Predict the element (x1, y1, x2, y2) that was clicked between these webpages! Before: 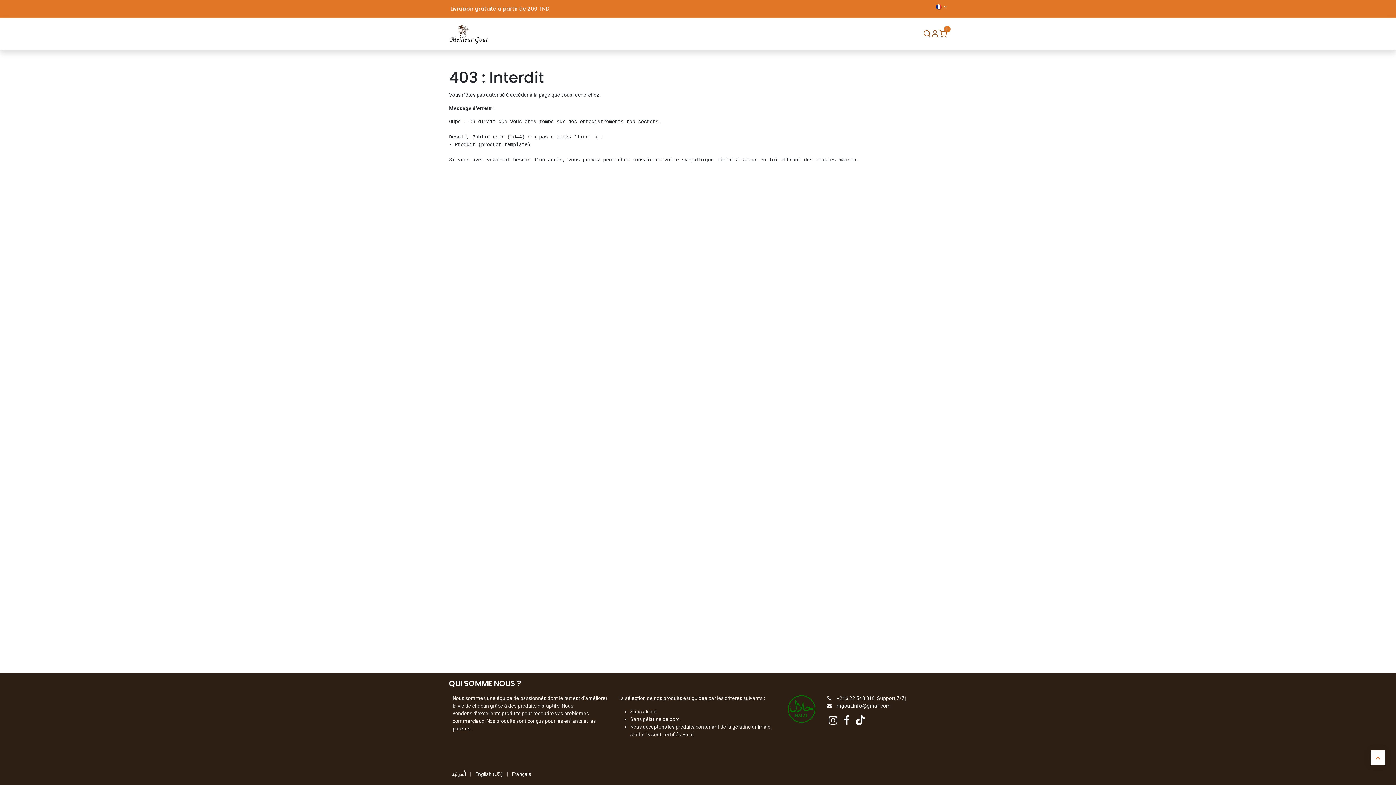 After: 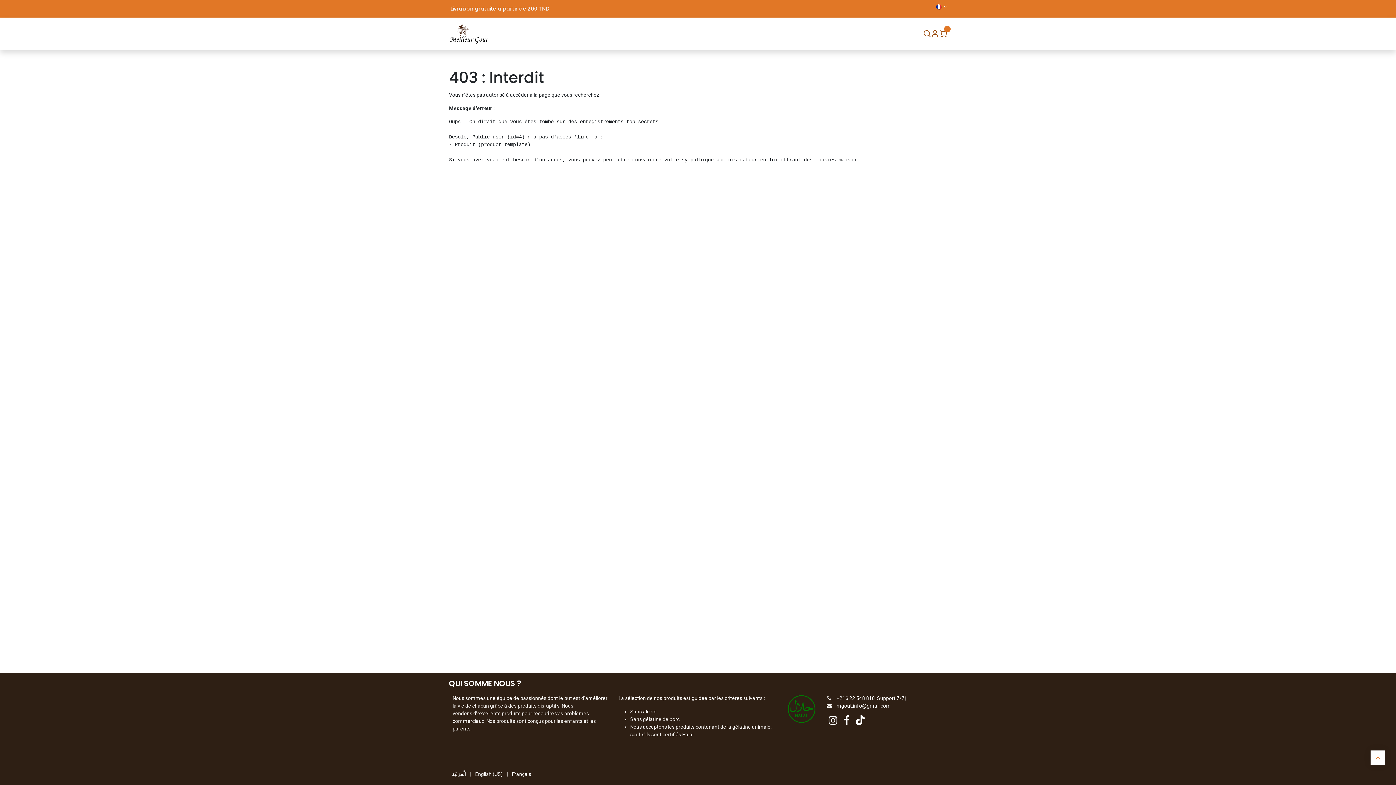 Action: label: Search bbox: (923, 29, 931, 38)